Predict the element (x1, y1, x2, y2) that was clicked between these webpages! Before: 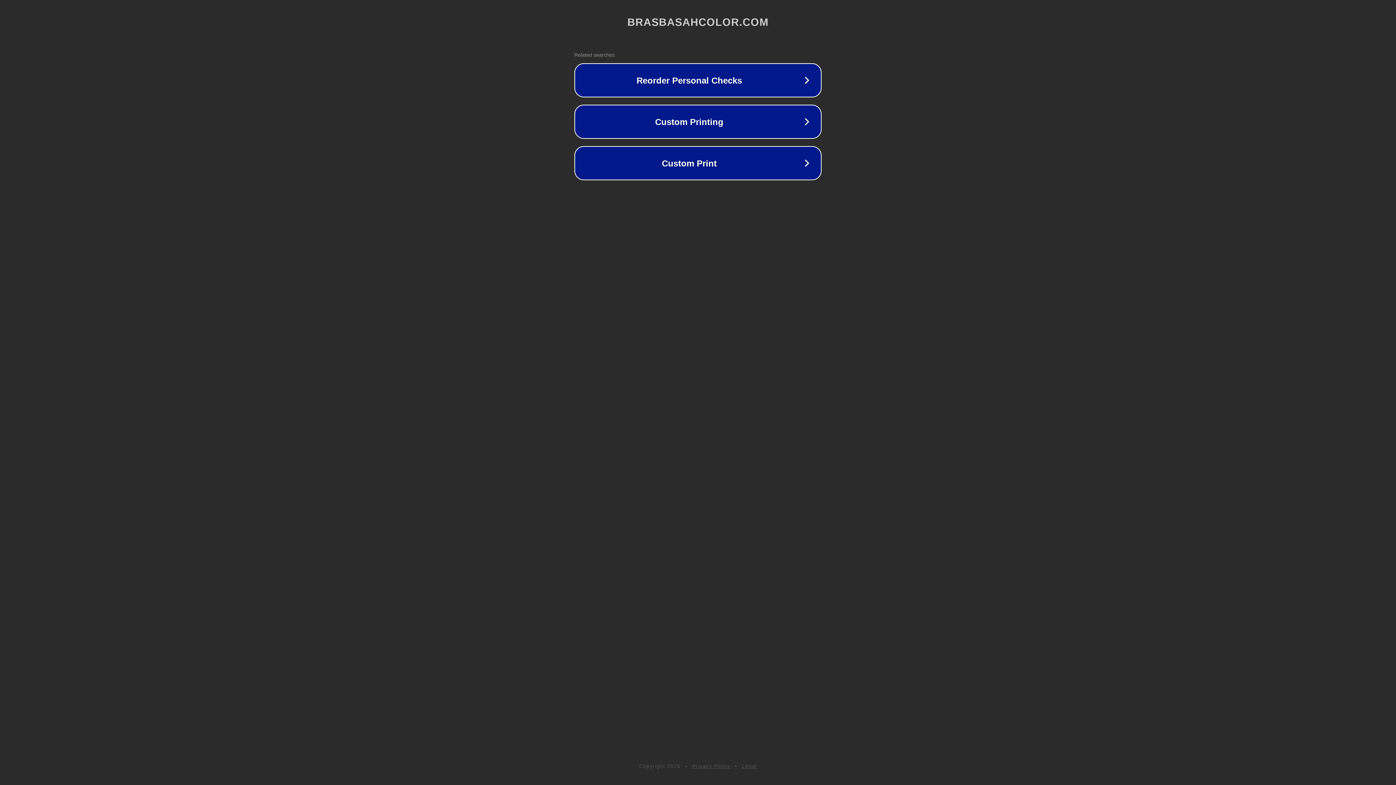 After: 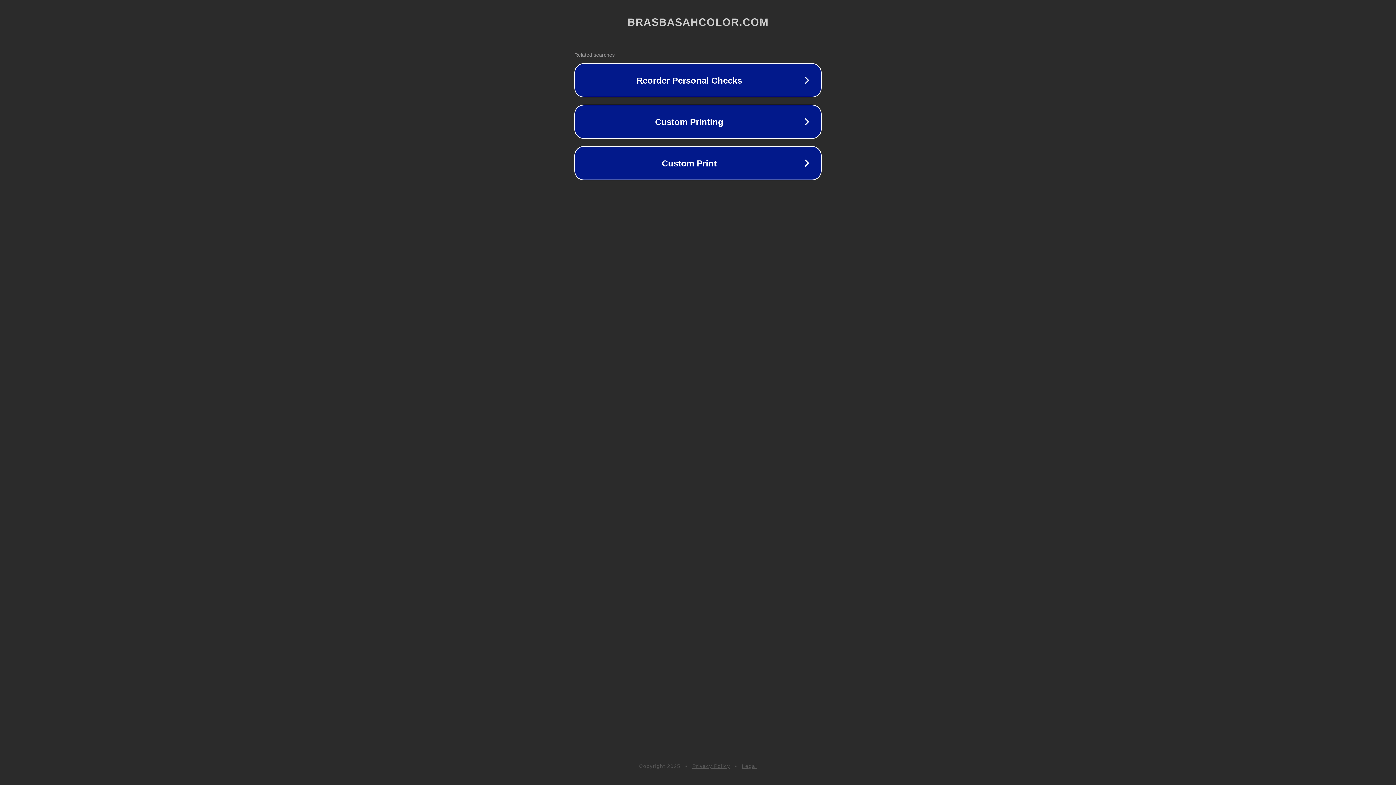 Action: bbox: (692, 763, 730, 769) label: Privacy Policy